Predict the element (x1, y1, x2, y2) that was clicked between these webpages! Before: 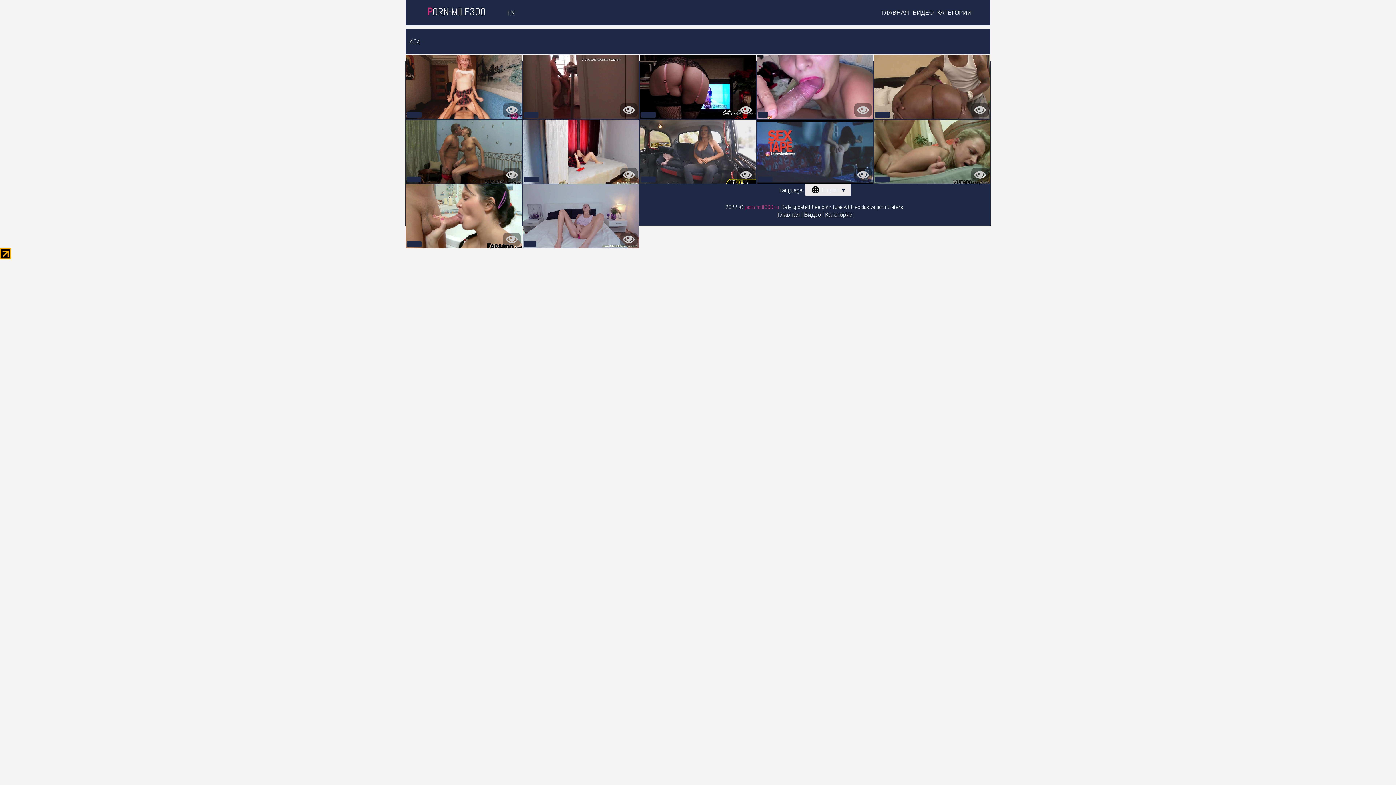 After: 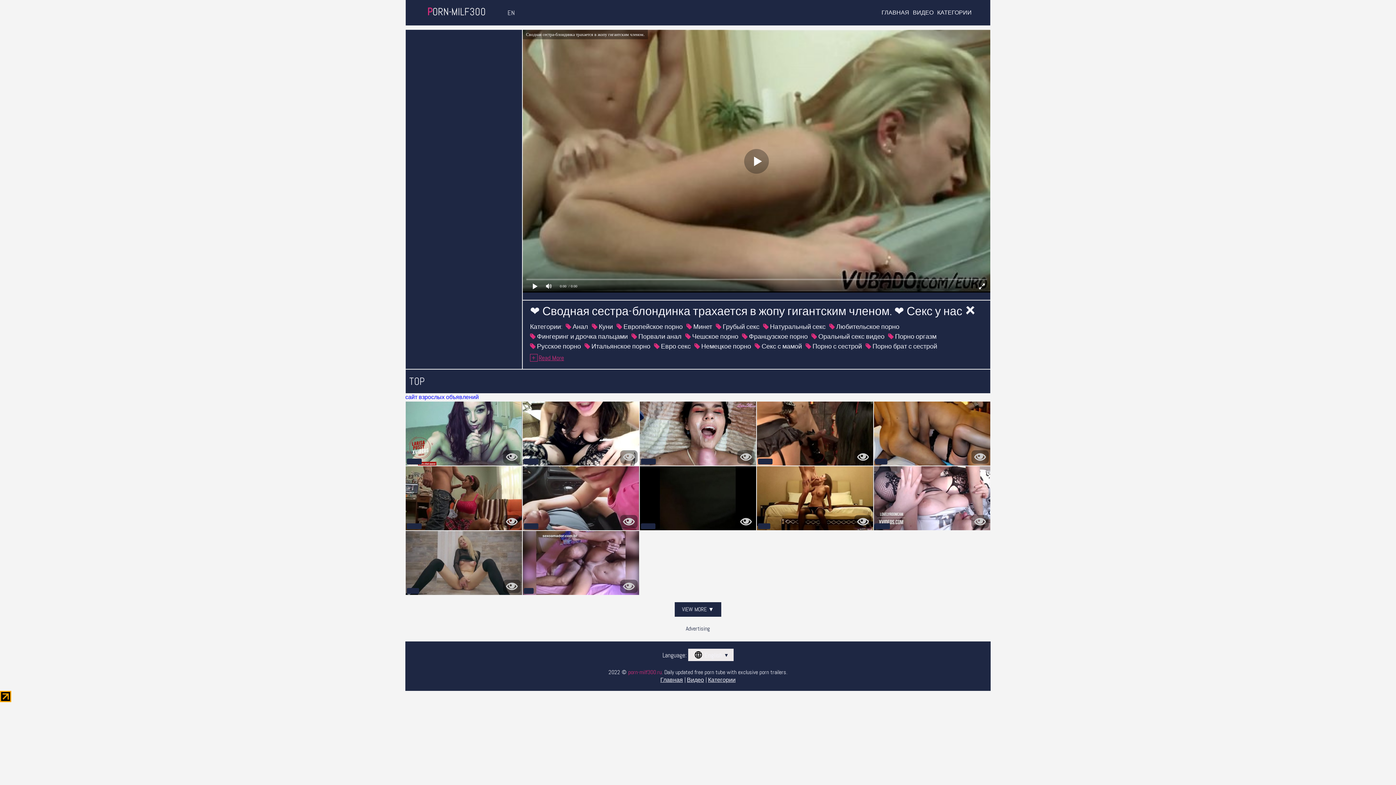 Action: bbox: (874, 119, 990, 183) label: 38:16